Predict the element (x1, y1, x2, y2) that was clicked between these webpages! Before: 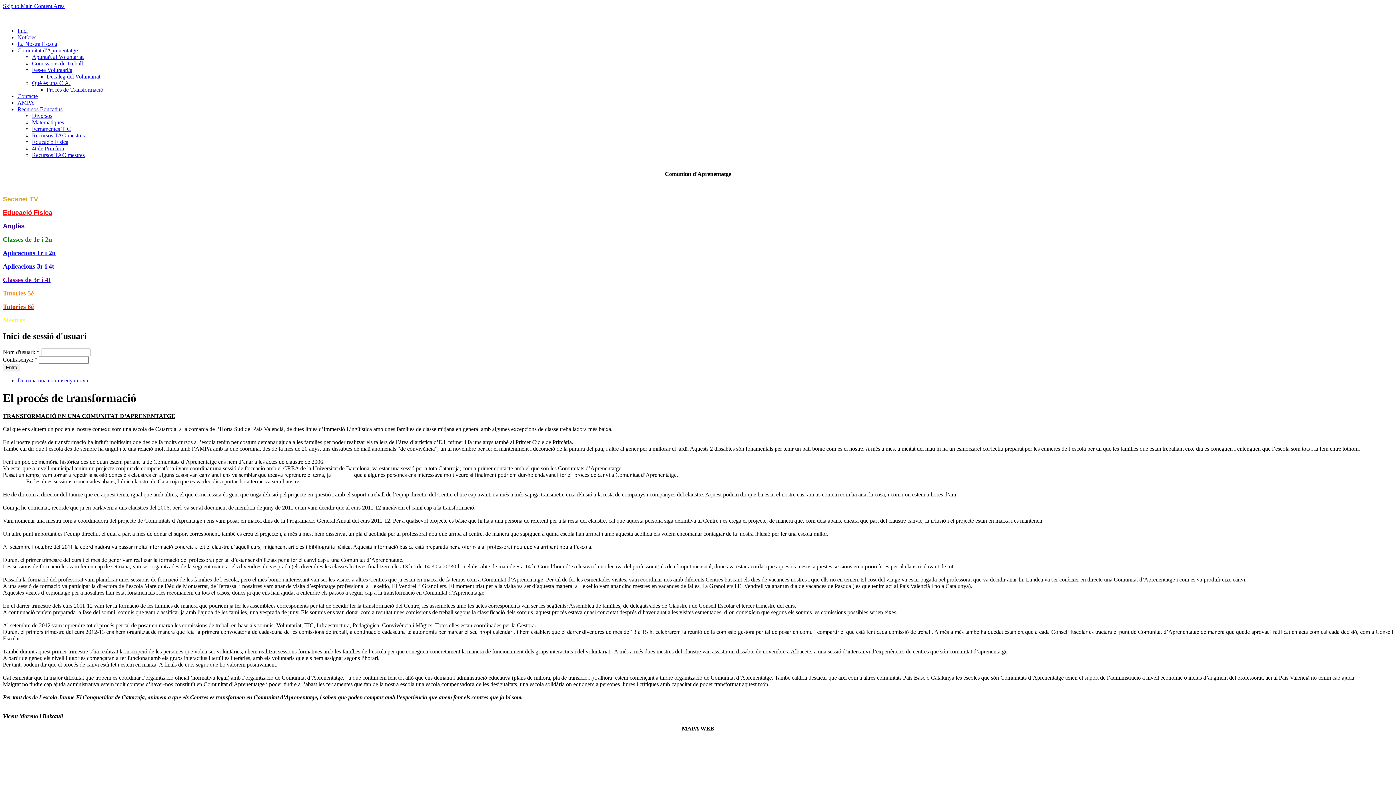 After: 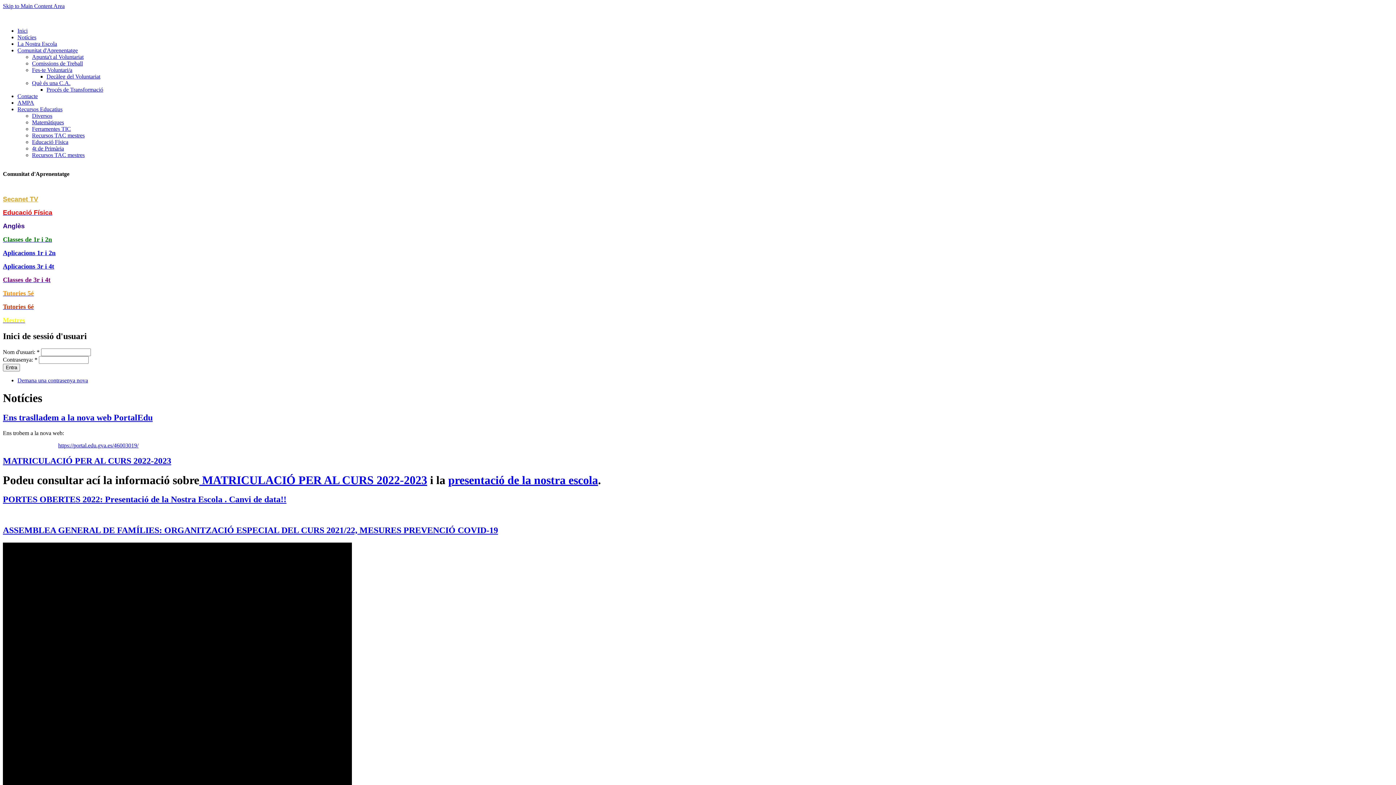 Action: label: Notícies bbox: (17, 34, 36, 40)